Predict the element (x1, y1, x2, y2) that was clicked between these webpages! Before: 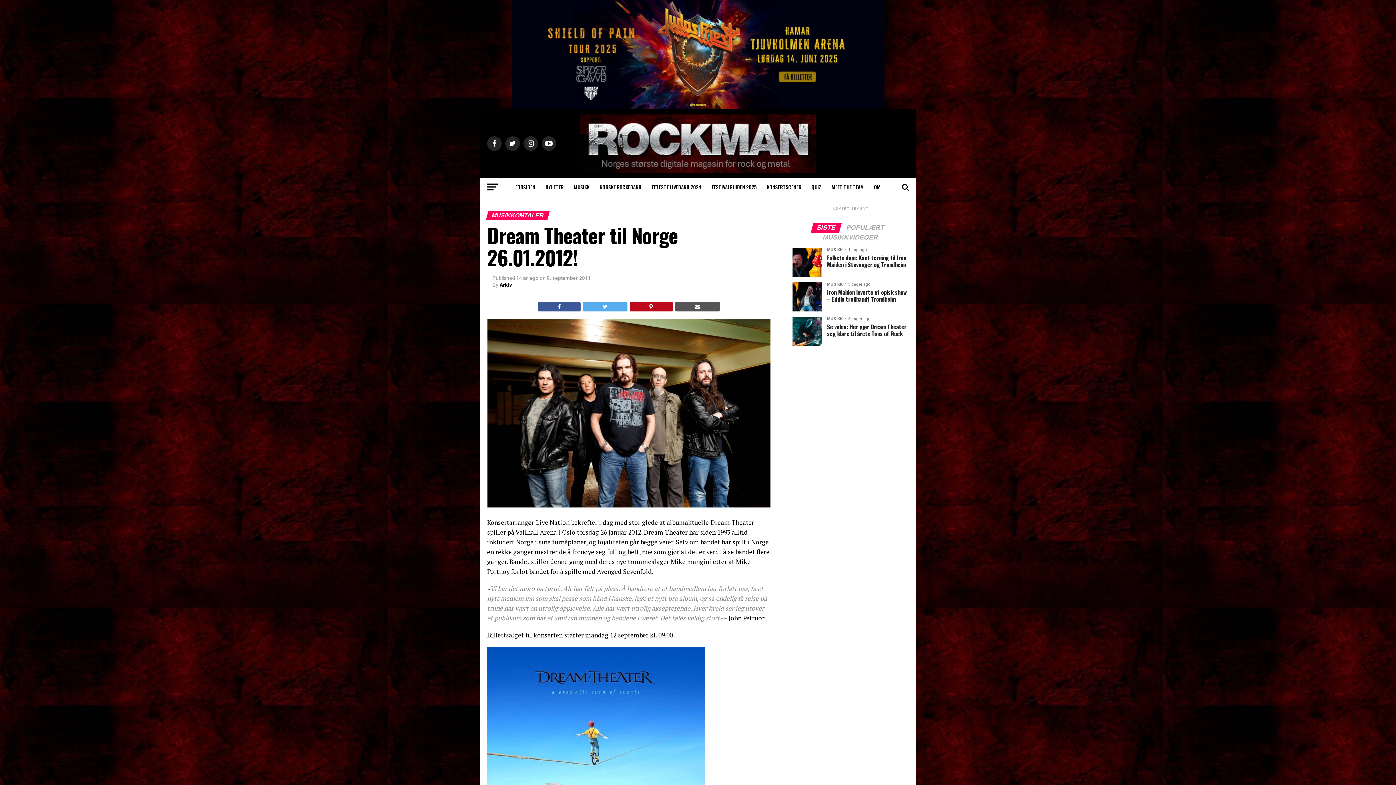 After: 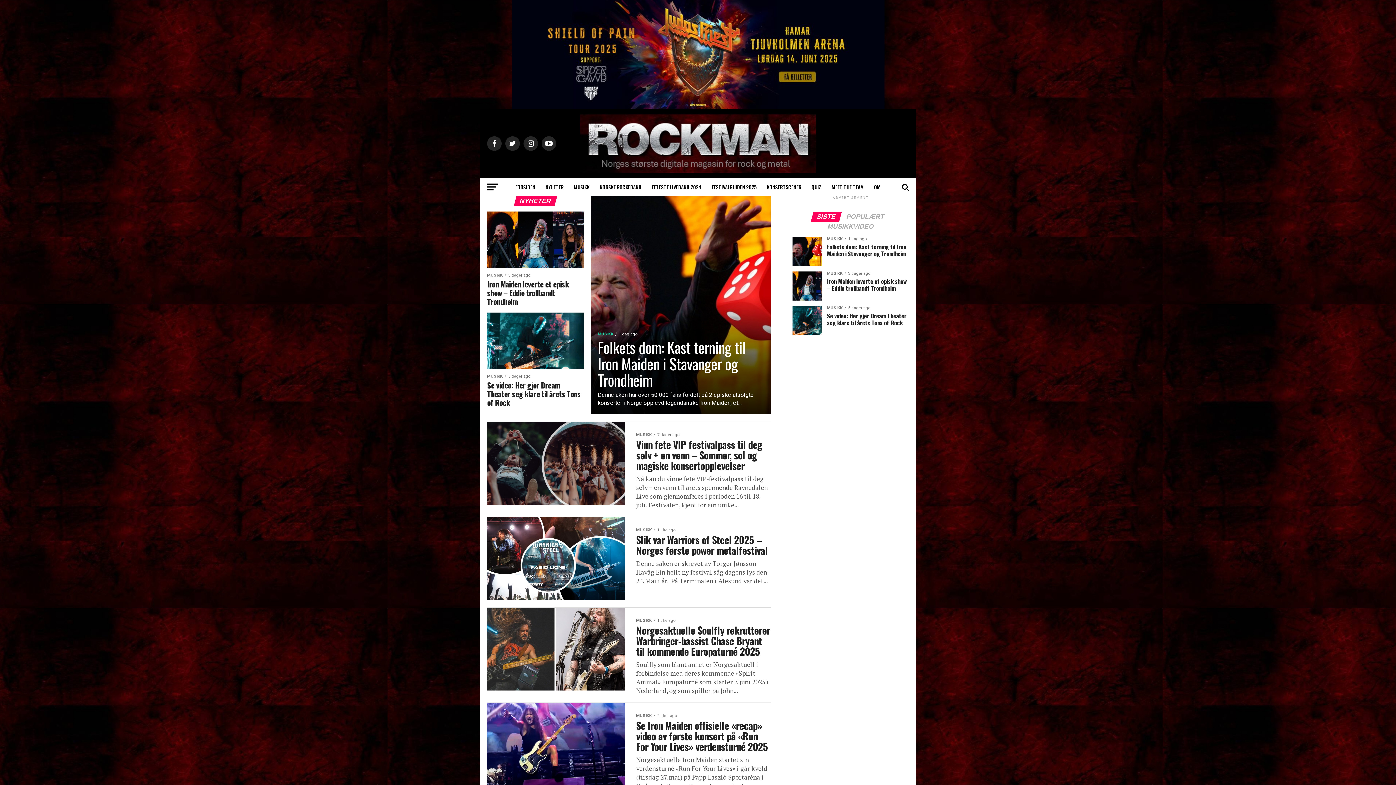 Action: label: NYHETER bbox: (541, 178, 568, 196)